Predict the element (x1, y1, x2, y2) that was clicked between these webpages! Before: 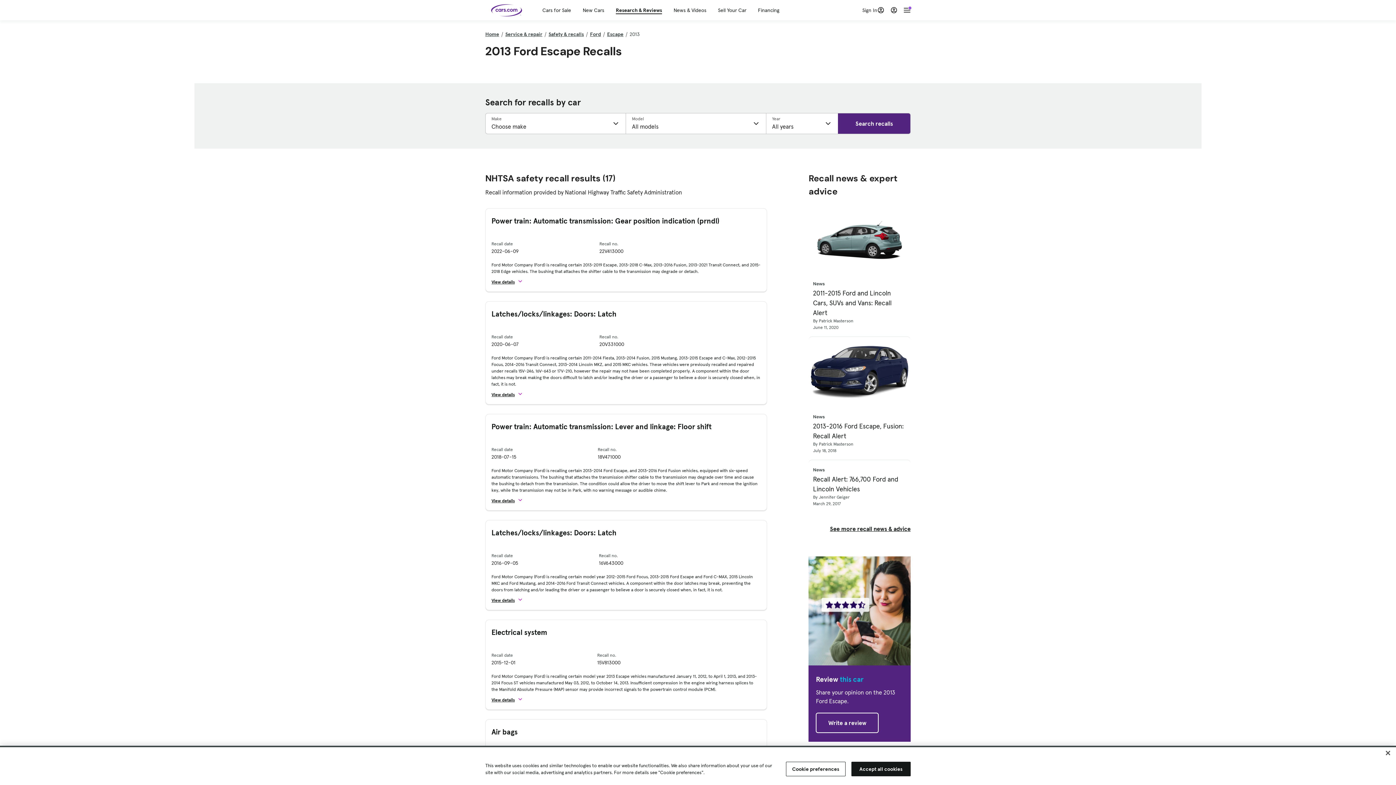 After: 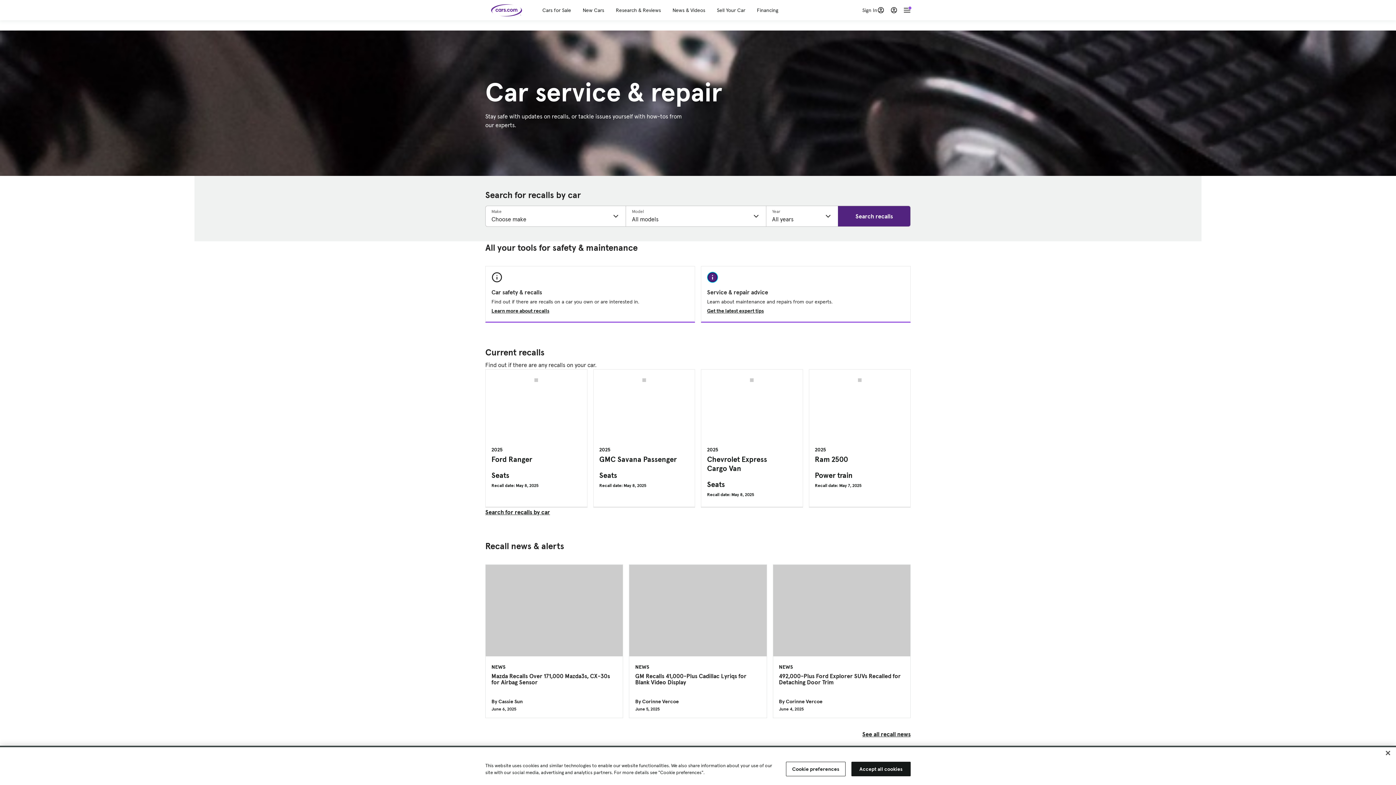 Action: bbox: (505, 30, 542, 38) label: Service & repair